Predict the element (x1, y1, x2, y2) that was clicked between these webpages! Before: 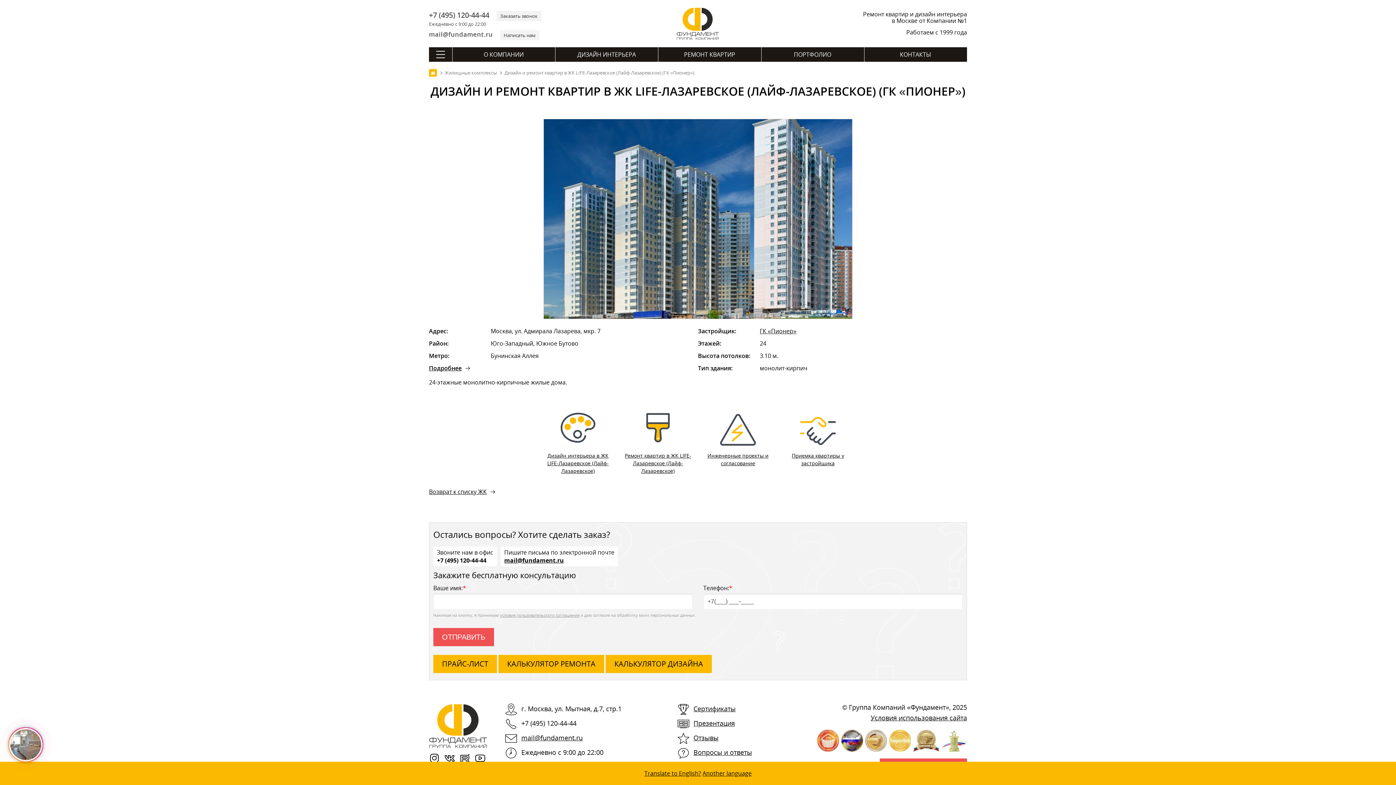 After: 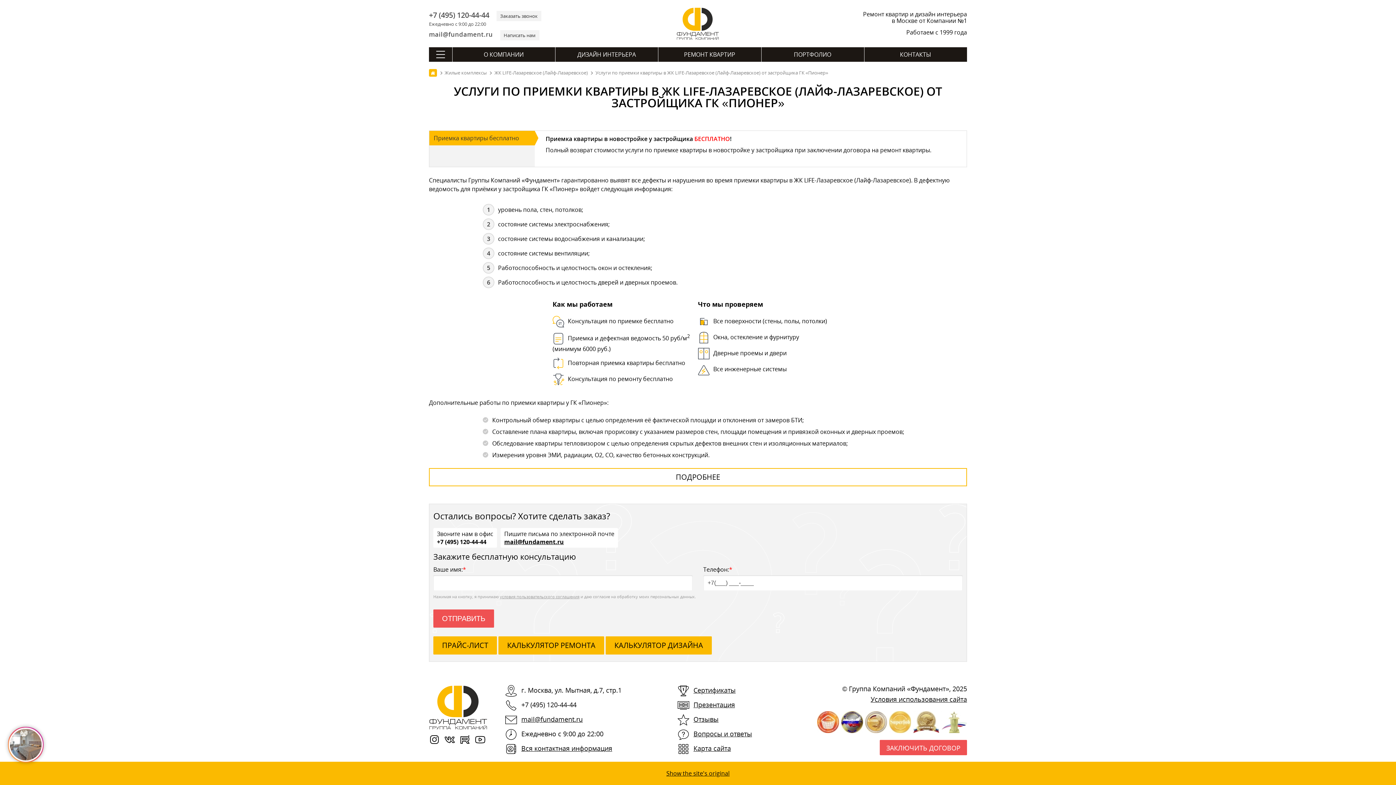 Action: label: Приемка квартиры у застройщика bbox: (778, 439, 858, 474)